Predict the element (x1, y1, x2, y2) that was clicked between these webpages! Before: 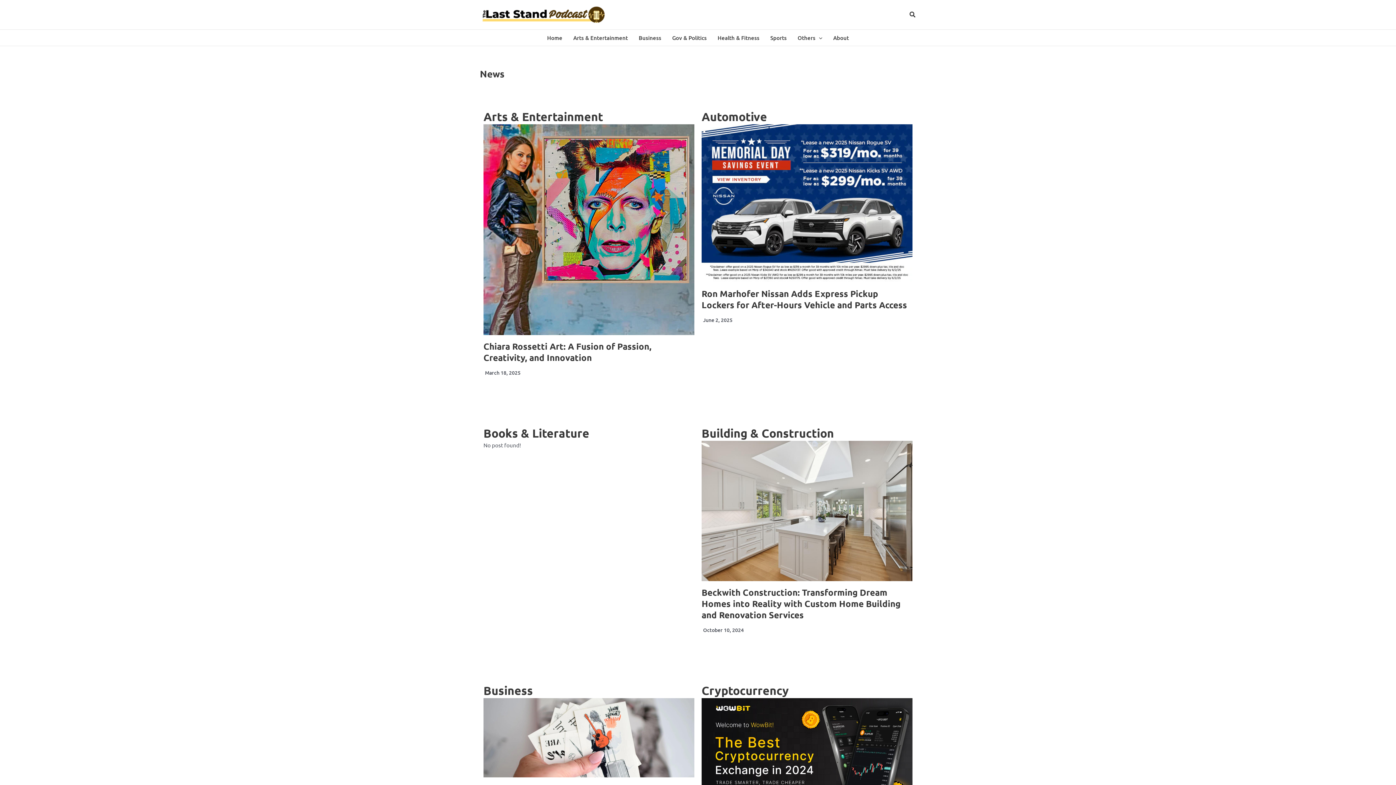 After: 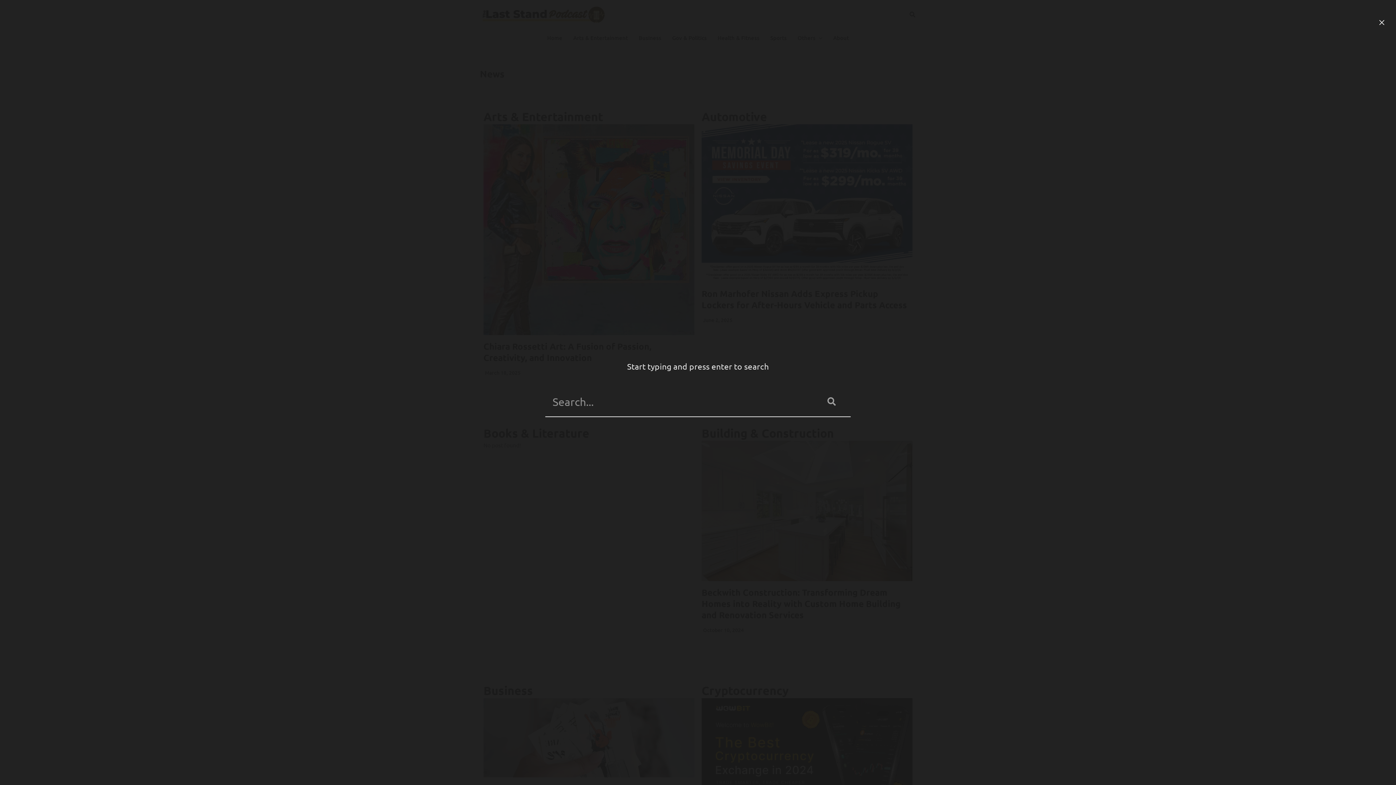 Action: label: Search icon link bbox: (909, 11, 916, 18)